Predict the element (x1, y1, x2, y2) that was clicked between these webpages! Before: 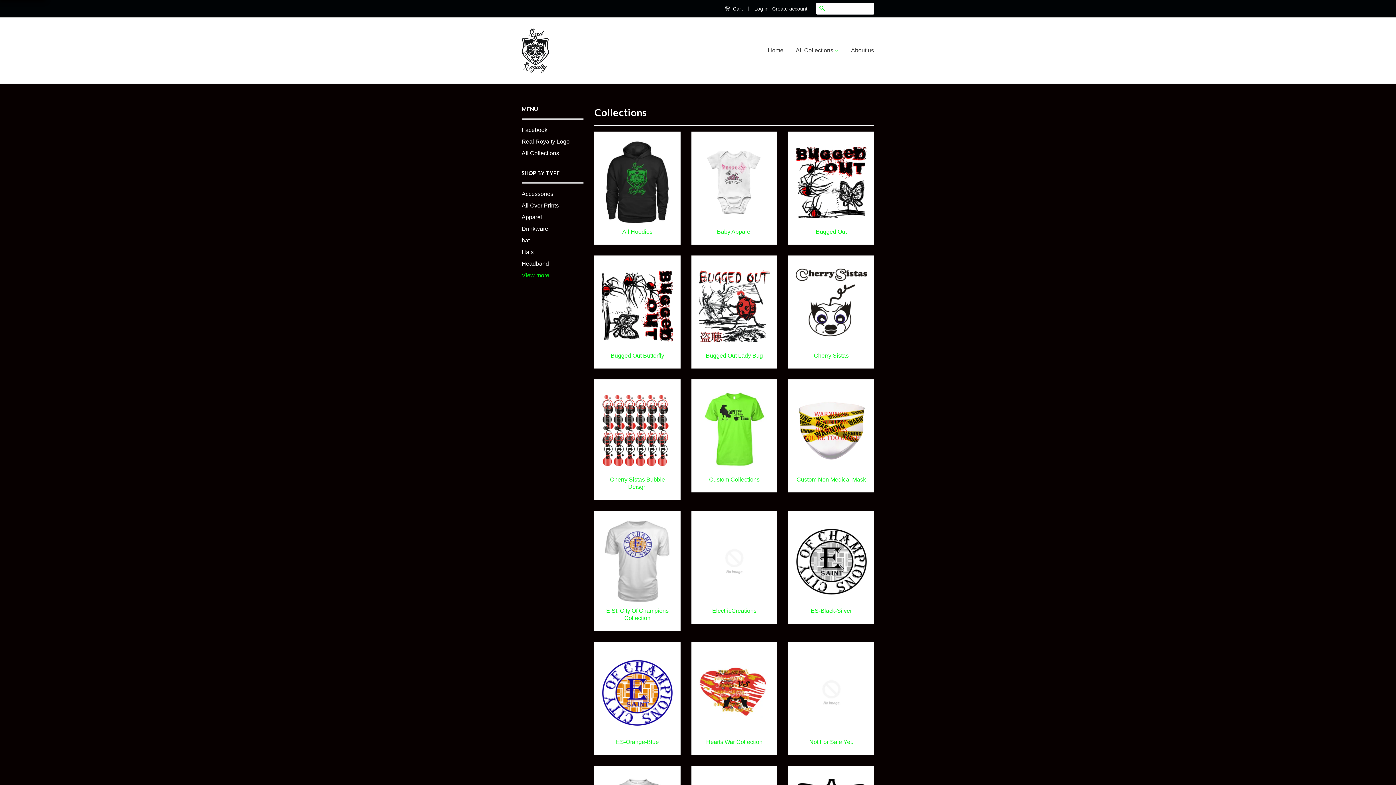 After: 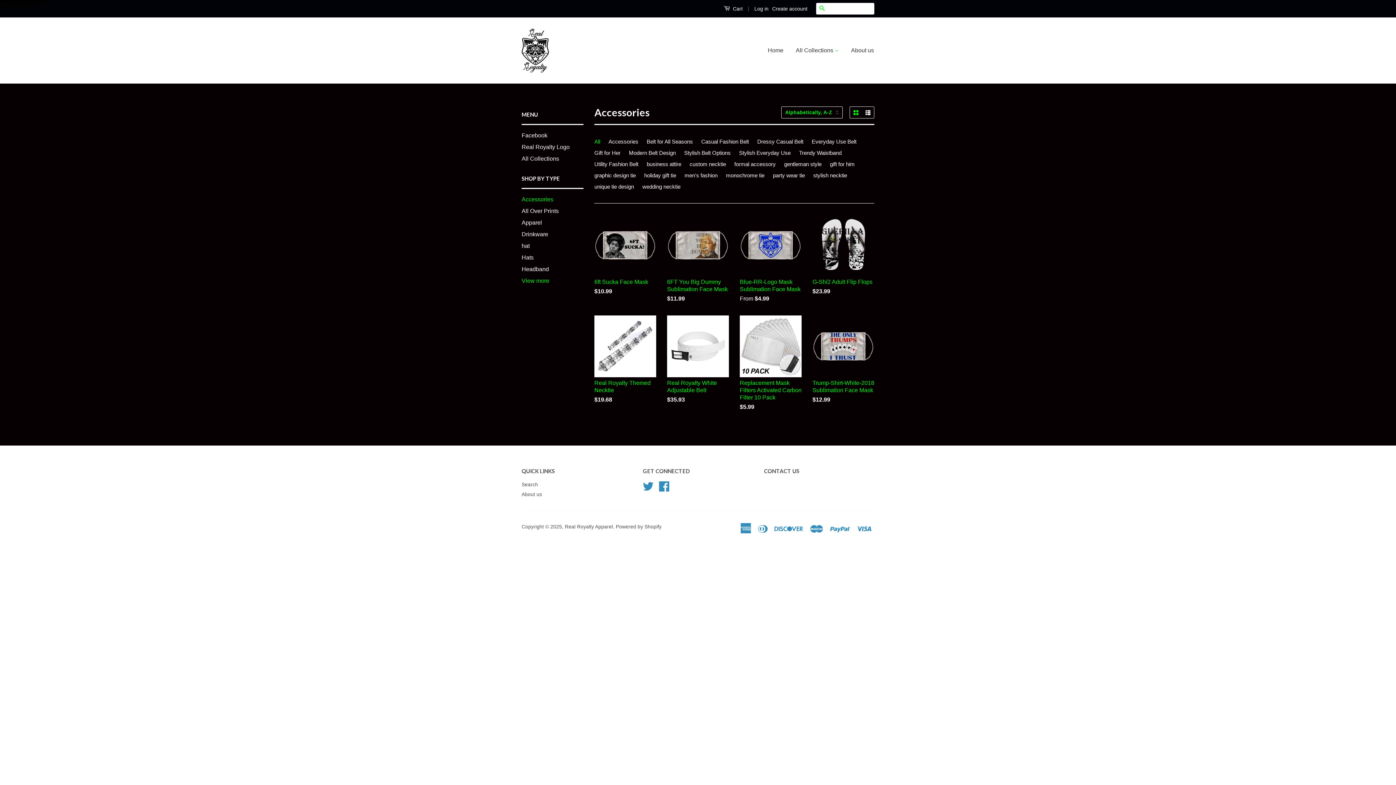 Action: label: Accessories bbox: (521, 190, 553, 197)